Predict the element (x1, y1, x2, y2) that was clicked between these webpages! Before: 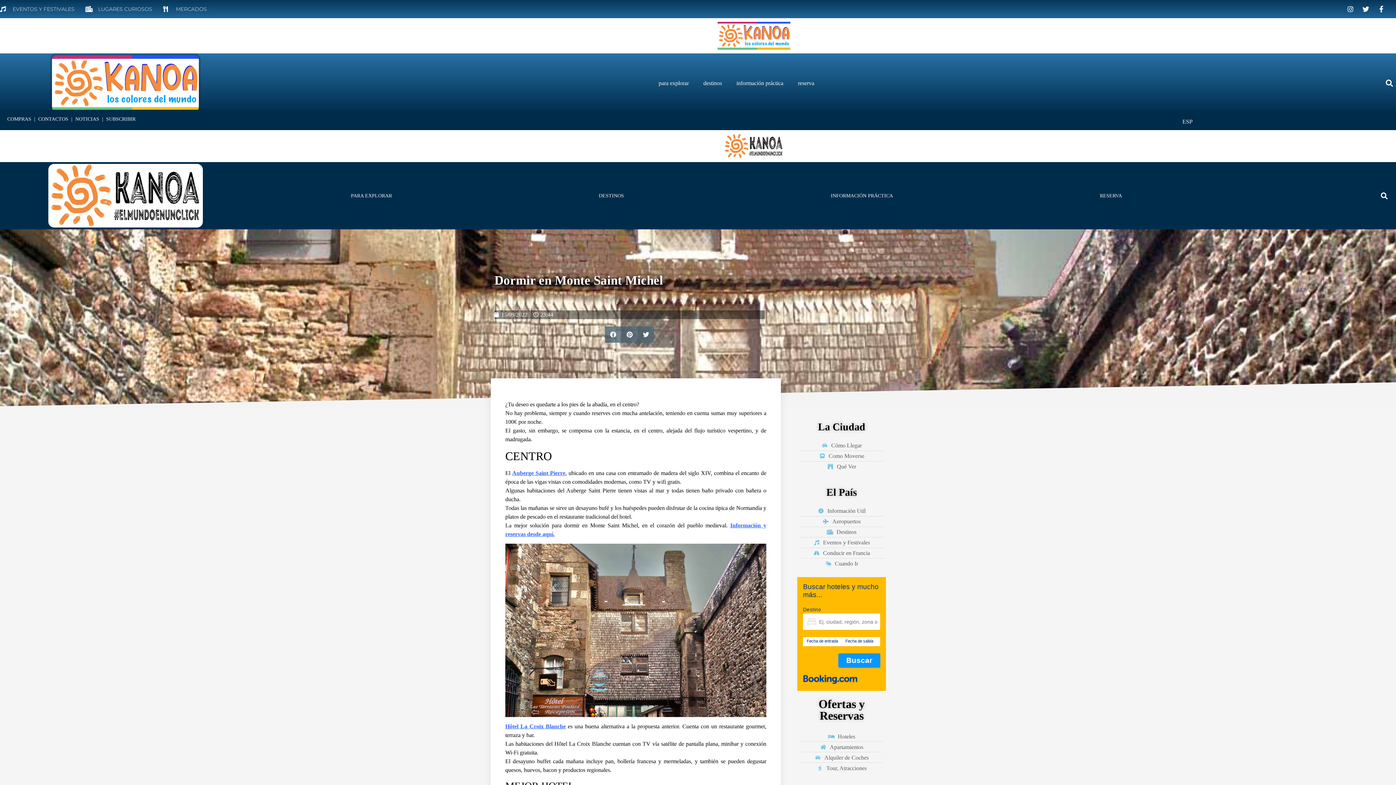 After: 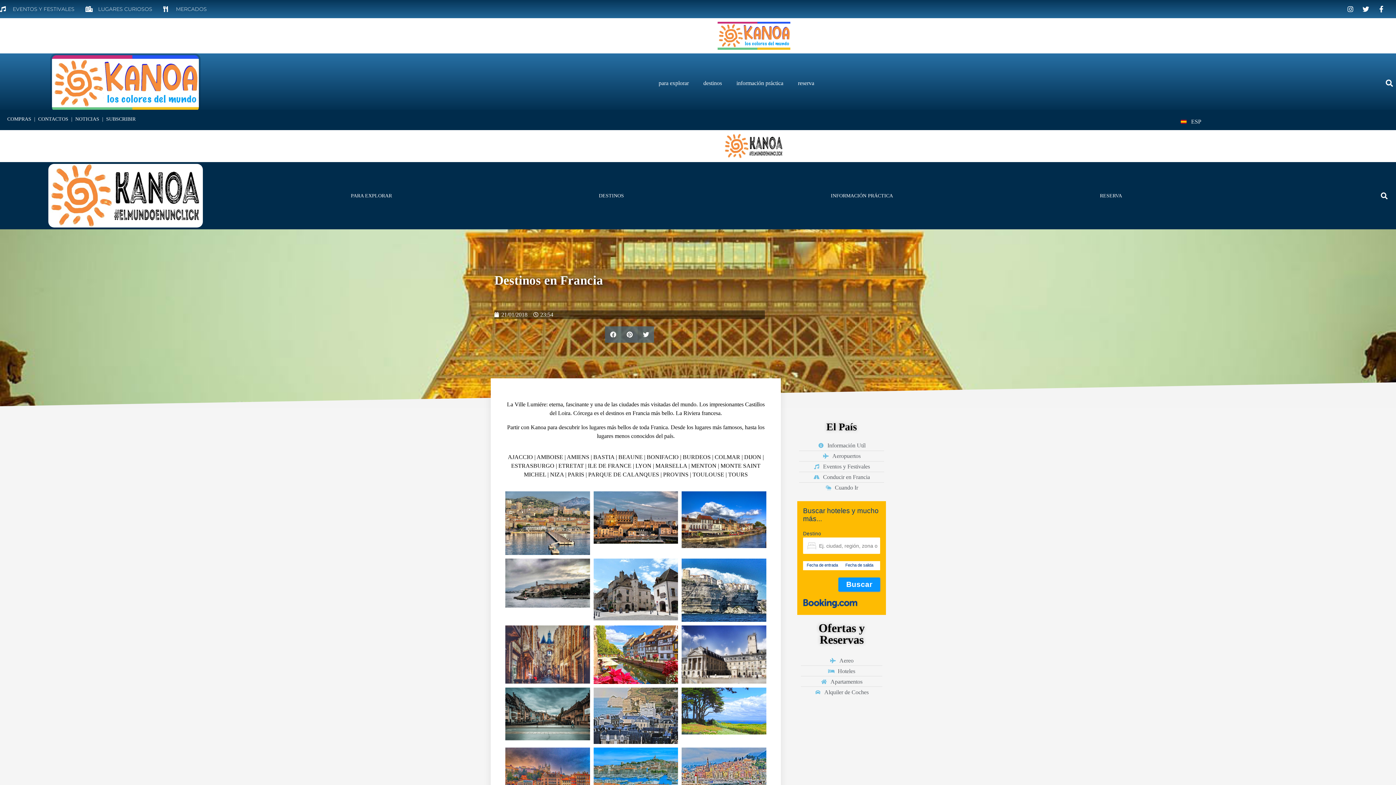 Action: label: Destinos bbox: (799, 528, 884, 536)